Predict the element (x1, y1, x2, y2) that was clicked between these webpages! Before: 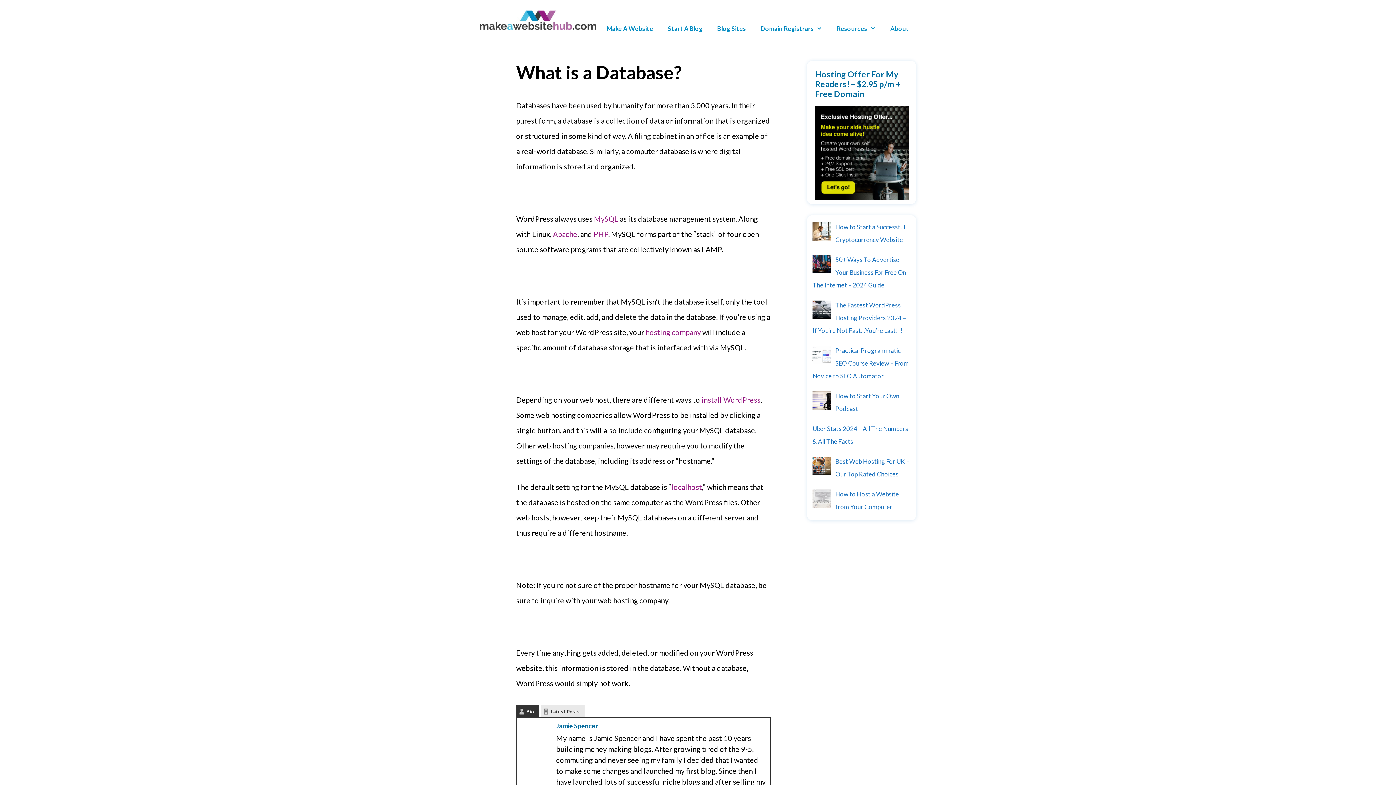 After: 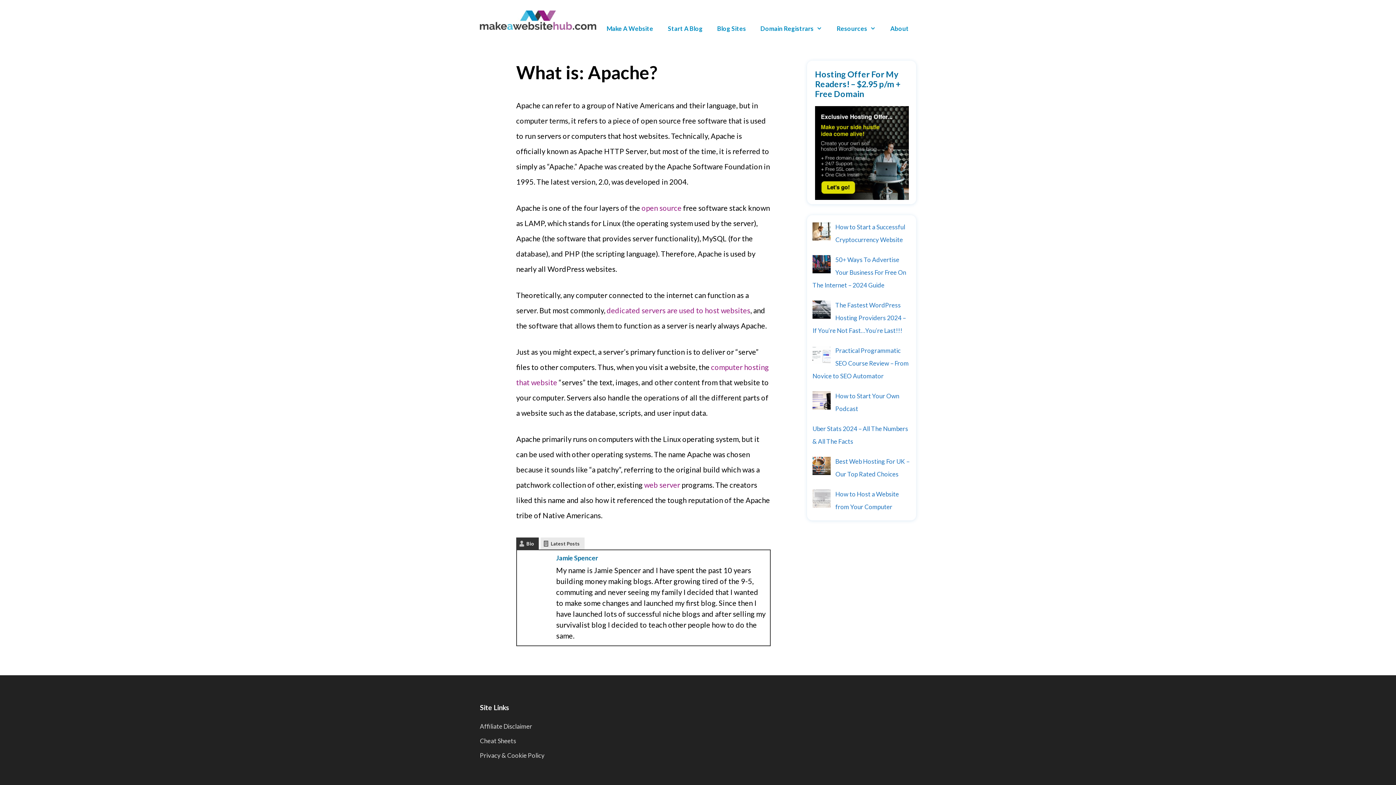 Action: label: Apache bbox: (553, 229, 577, 238)